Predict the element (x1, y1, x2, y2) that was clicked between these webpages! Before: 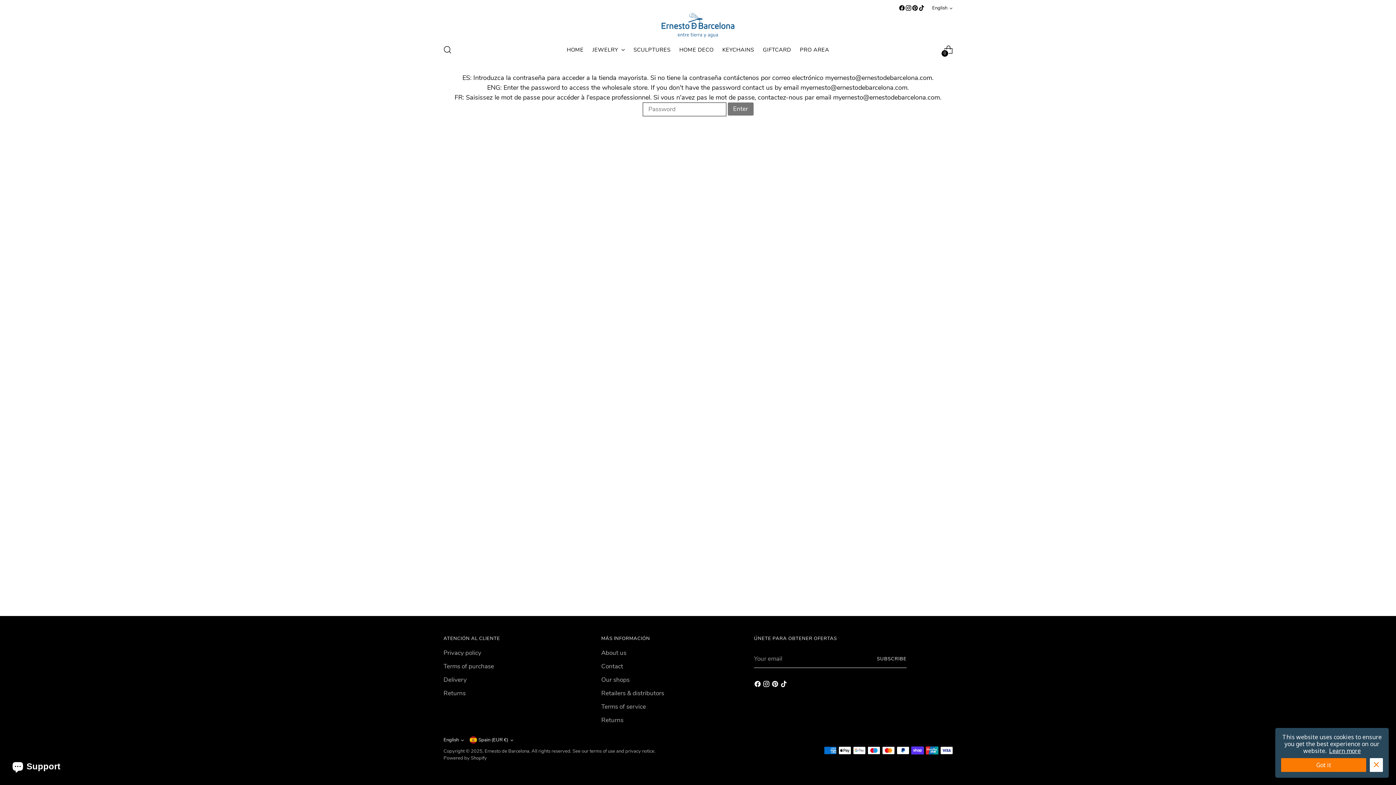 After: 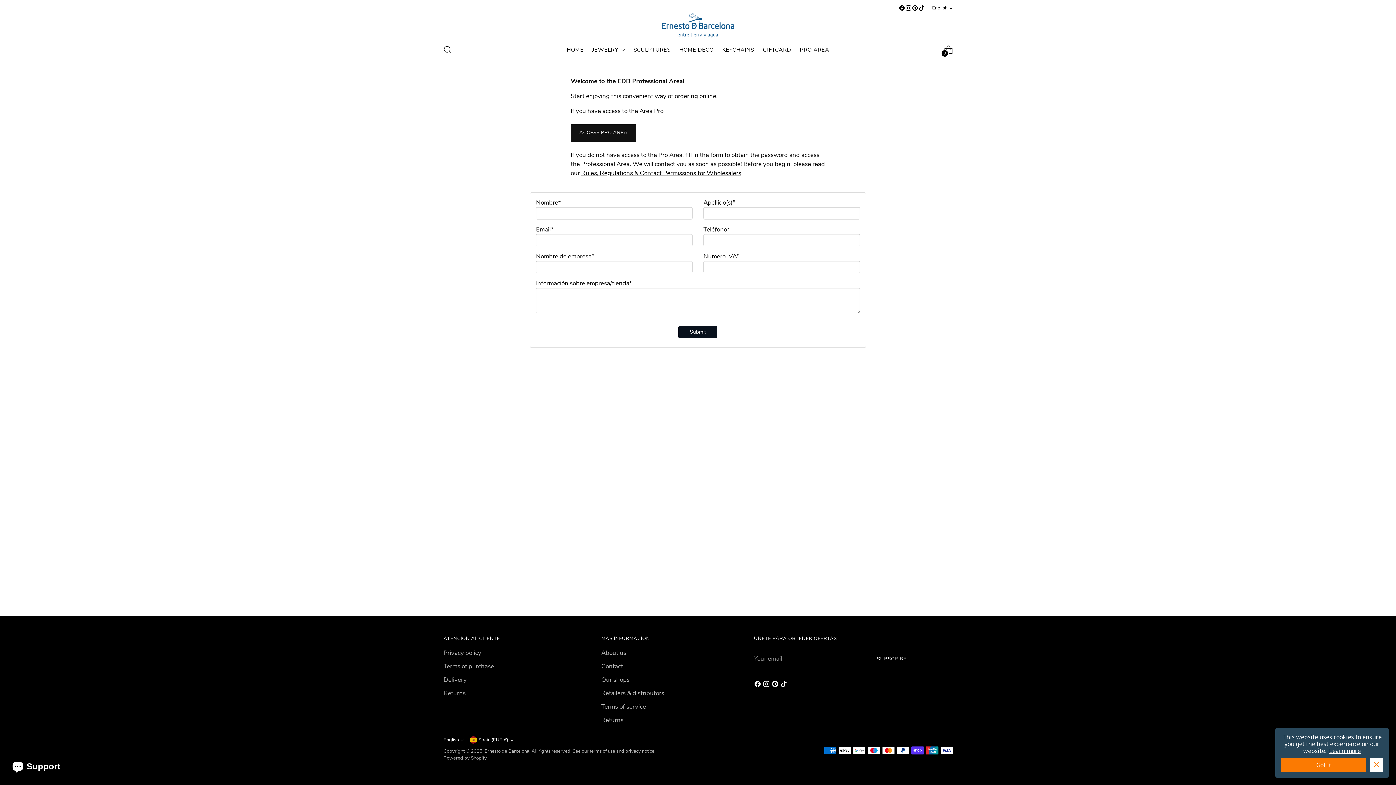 Action: bbox: (800, 41, 829, 57) label: PRO AREA